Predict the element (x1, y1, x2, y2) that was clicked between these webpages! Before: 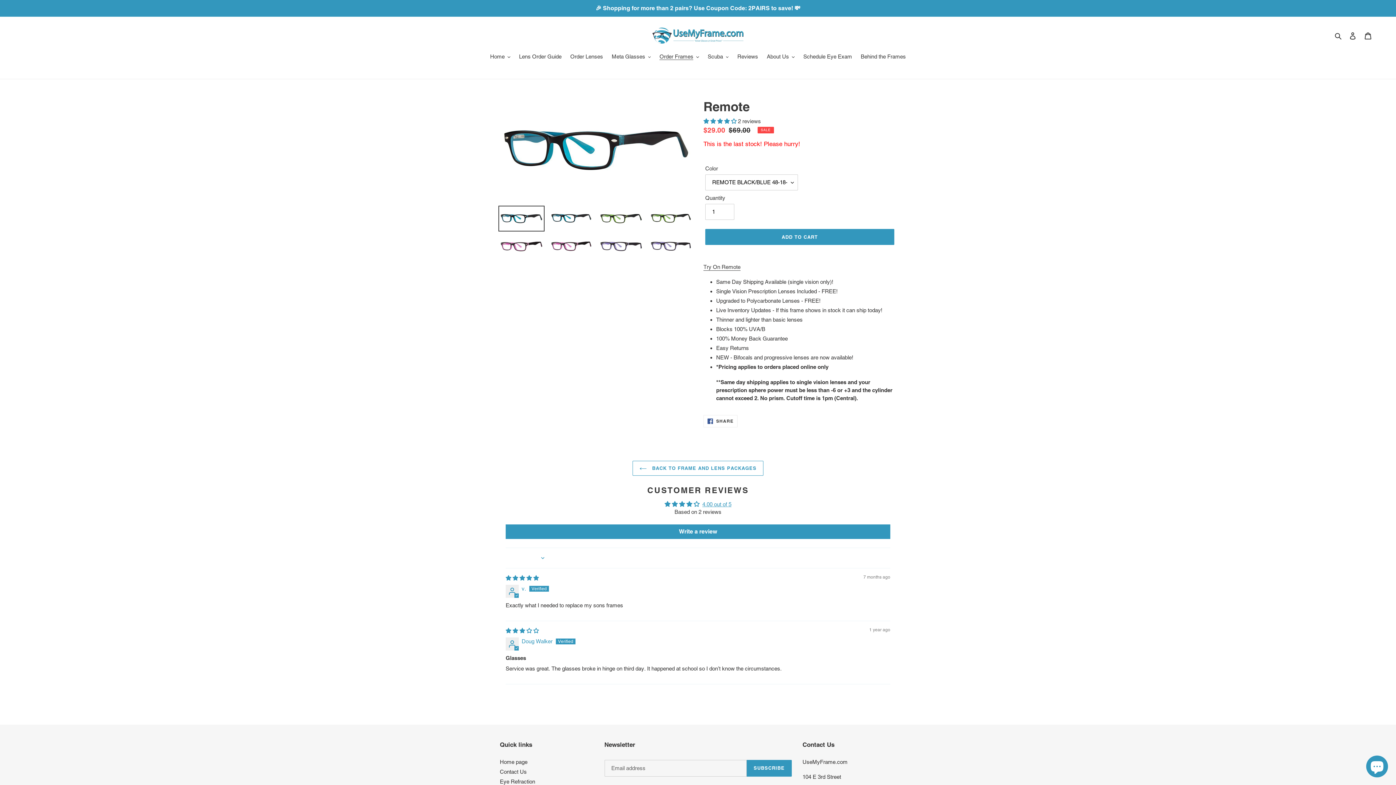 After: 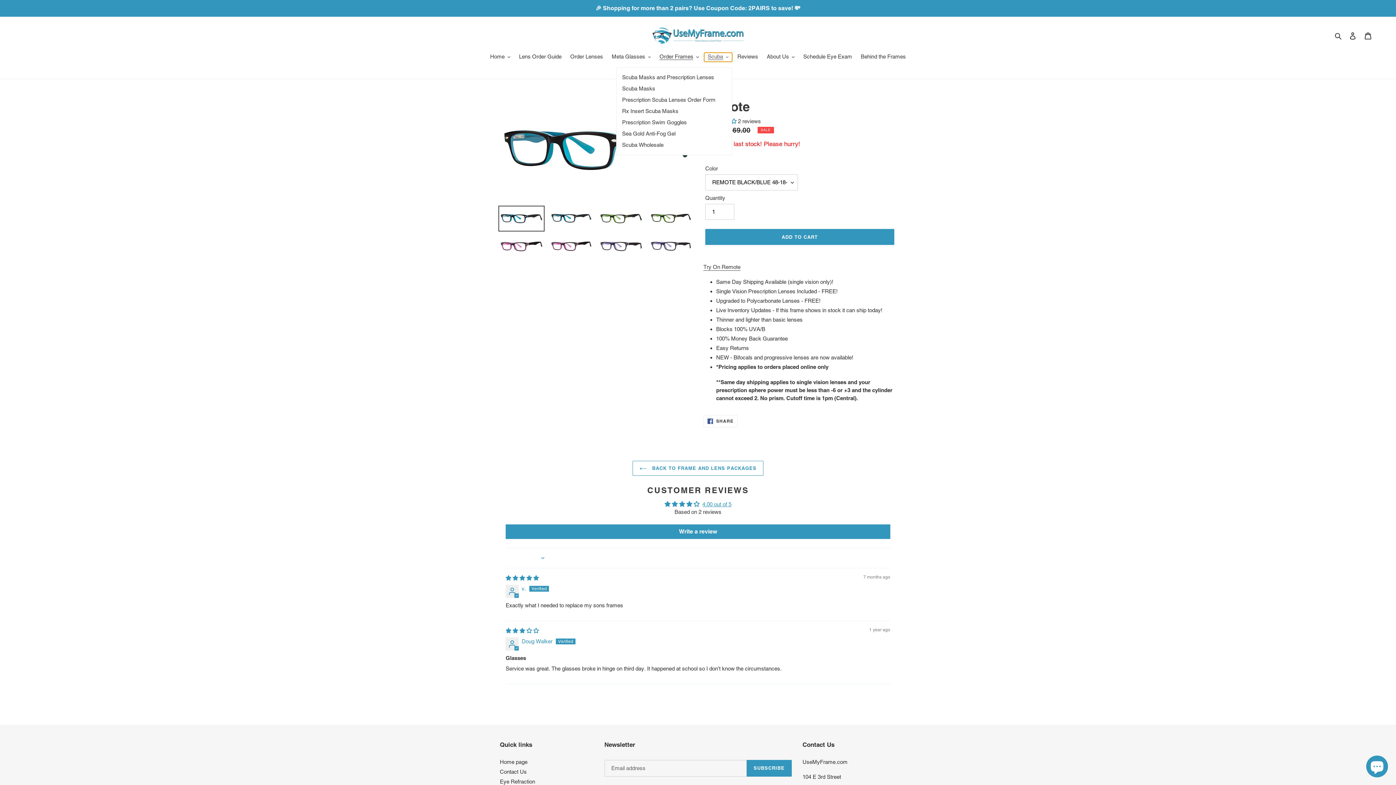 Action: label: Scuba bbox: (704, 52, 732, 61)